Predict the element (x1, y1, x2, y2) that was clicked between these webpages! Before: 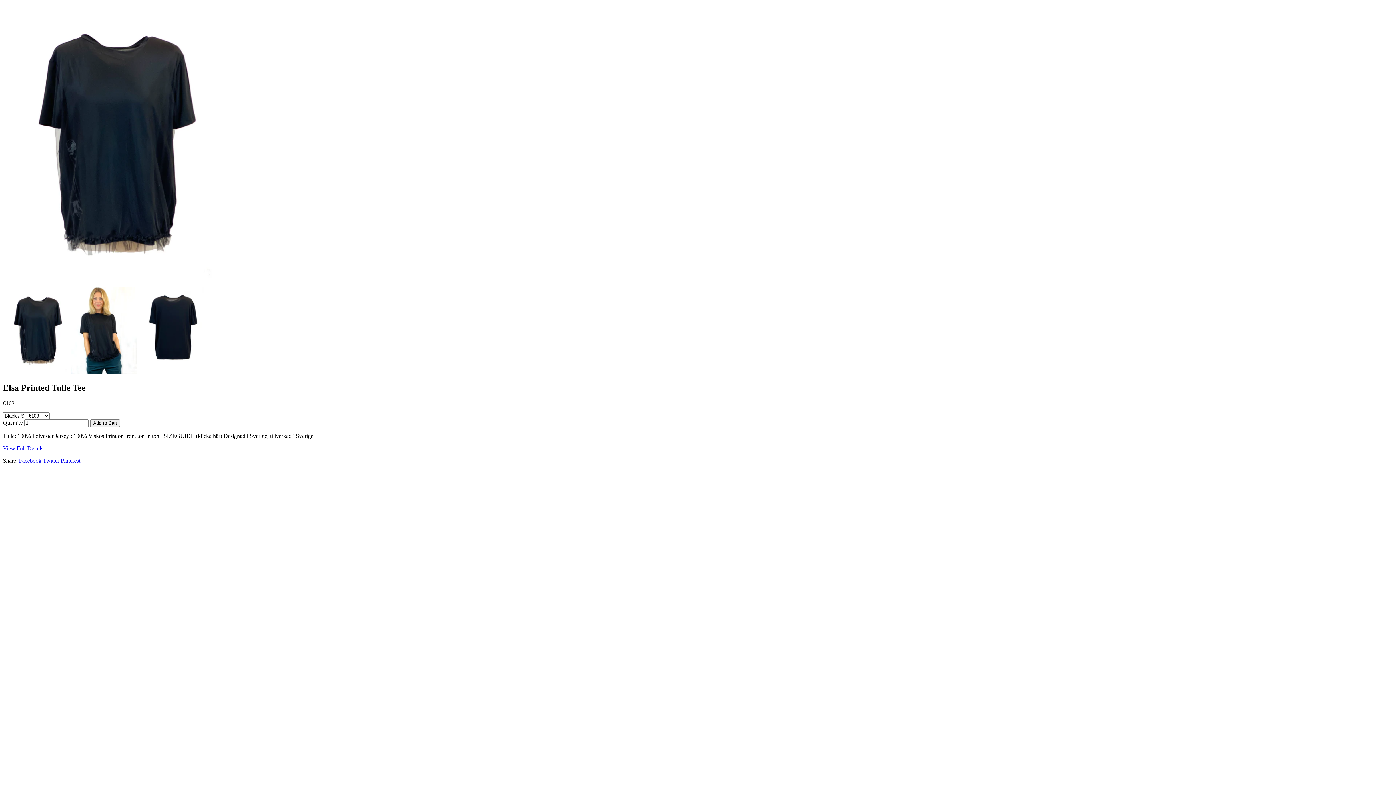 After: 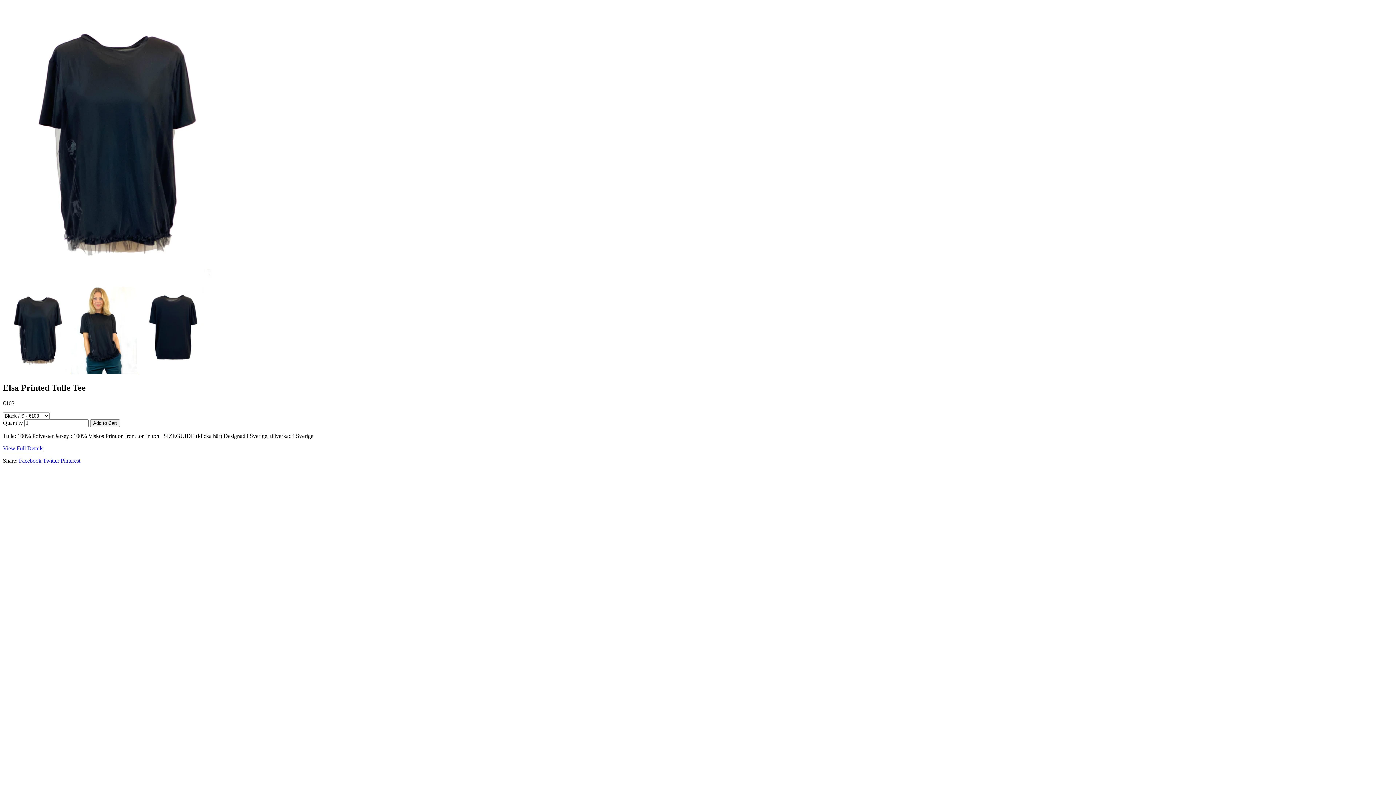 Action: label: Pinterest bbox: (60, 457, 80, 463)